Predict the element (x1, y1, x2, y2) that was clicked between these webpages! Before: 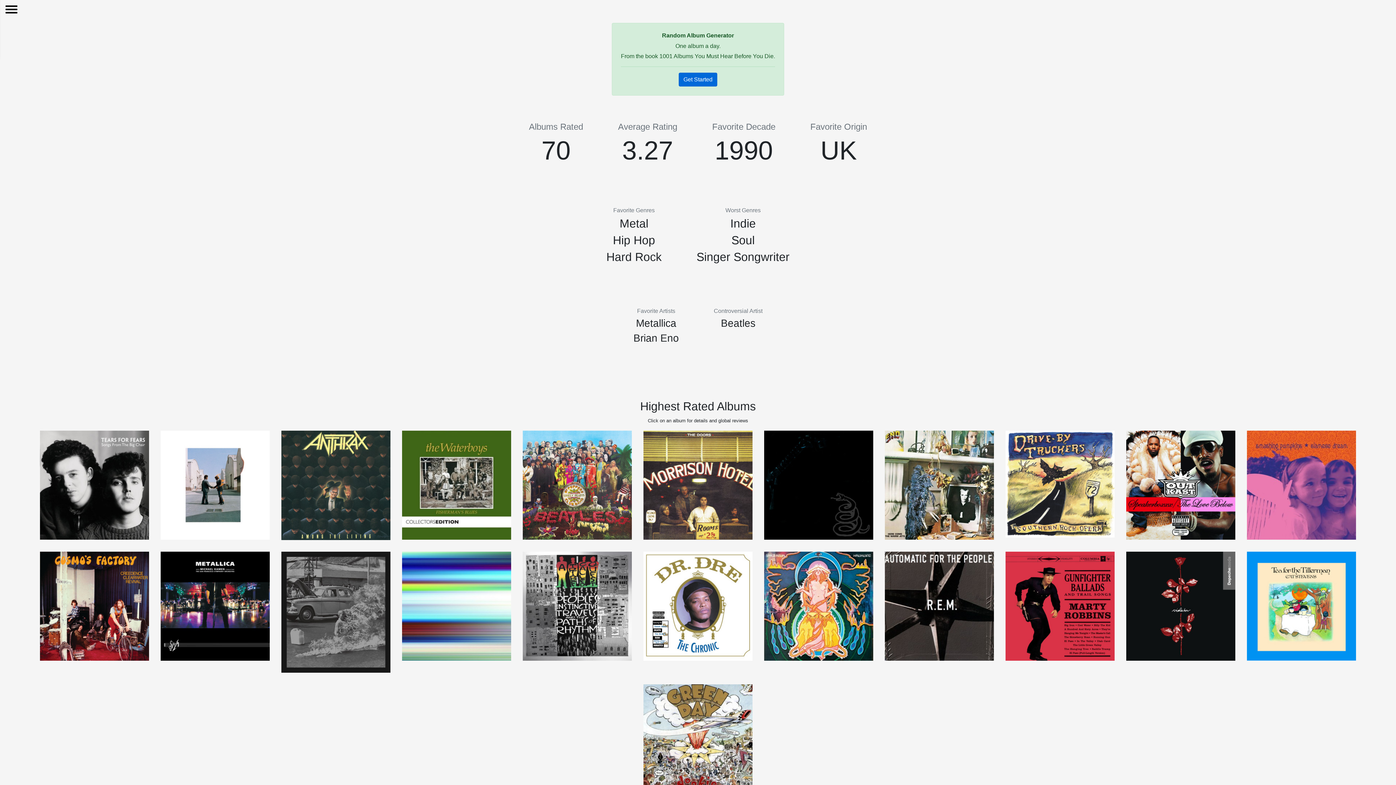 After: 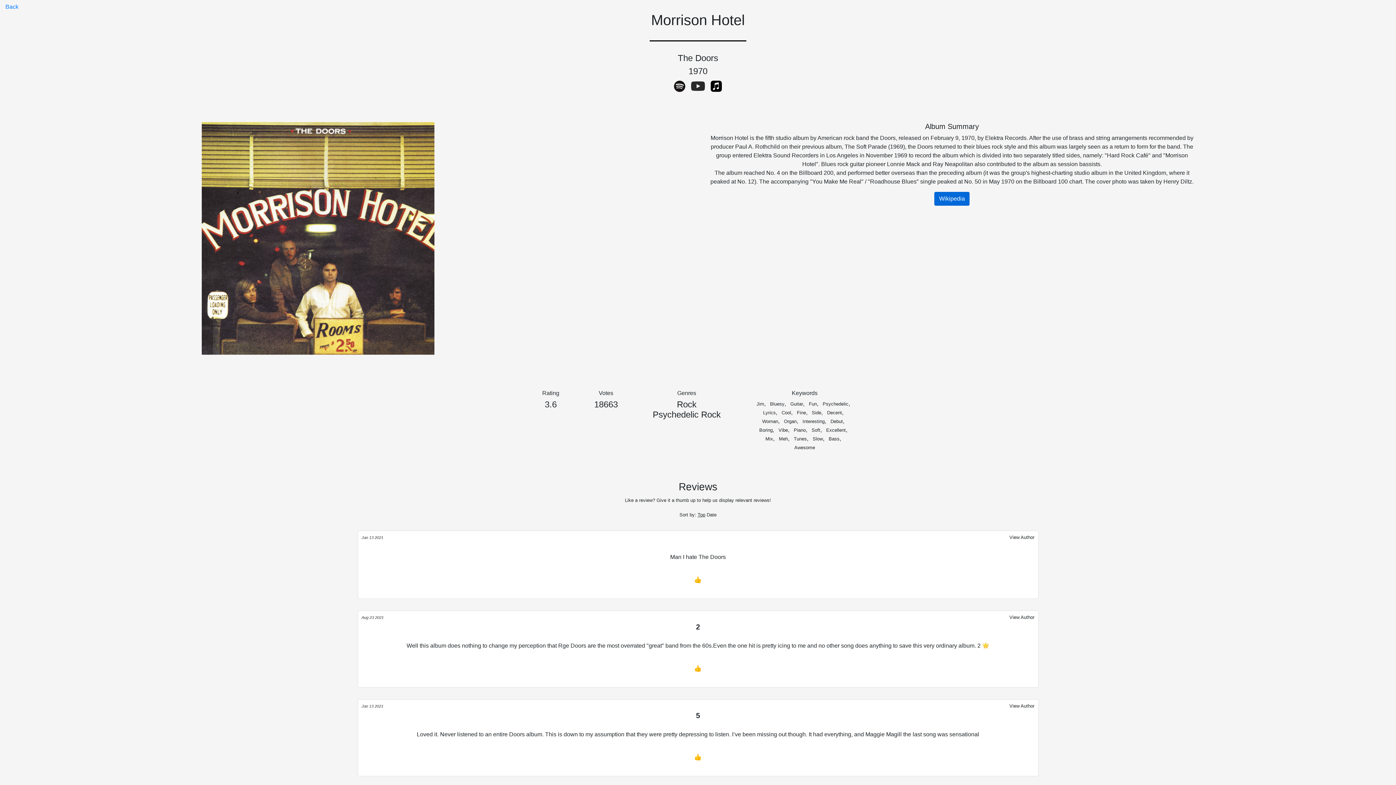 Action: bbox: (643, 430, 752, 540)